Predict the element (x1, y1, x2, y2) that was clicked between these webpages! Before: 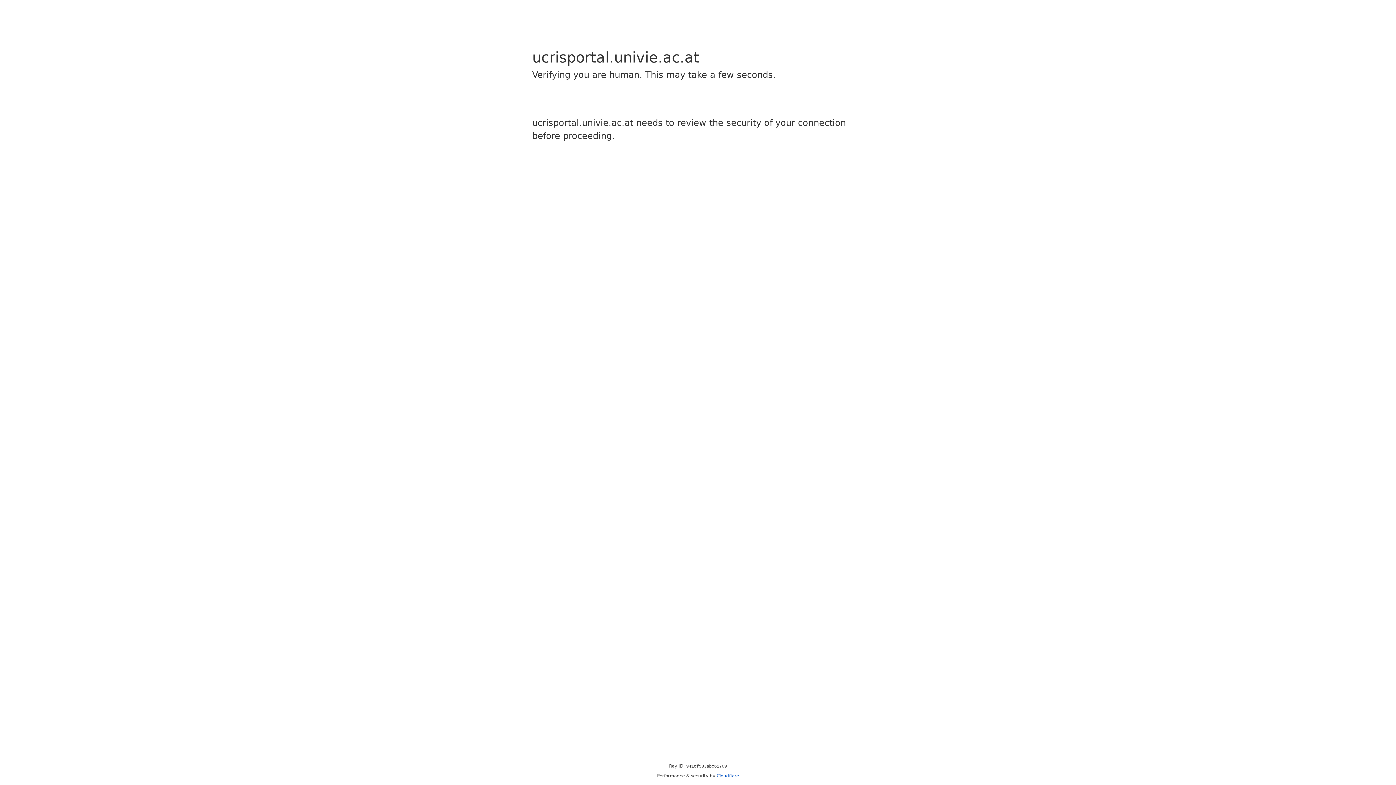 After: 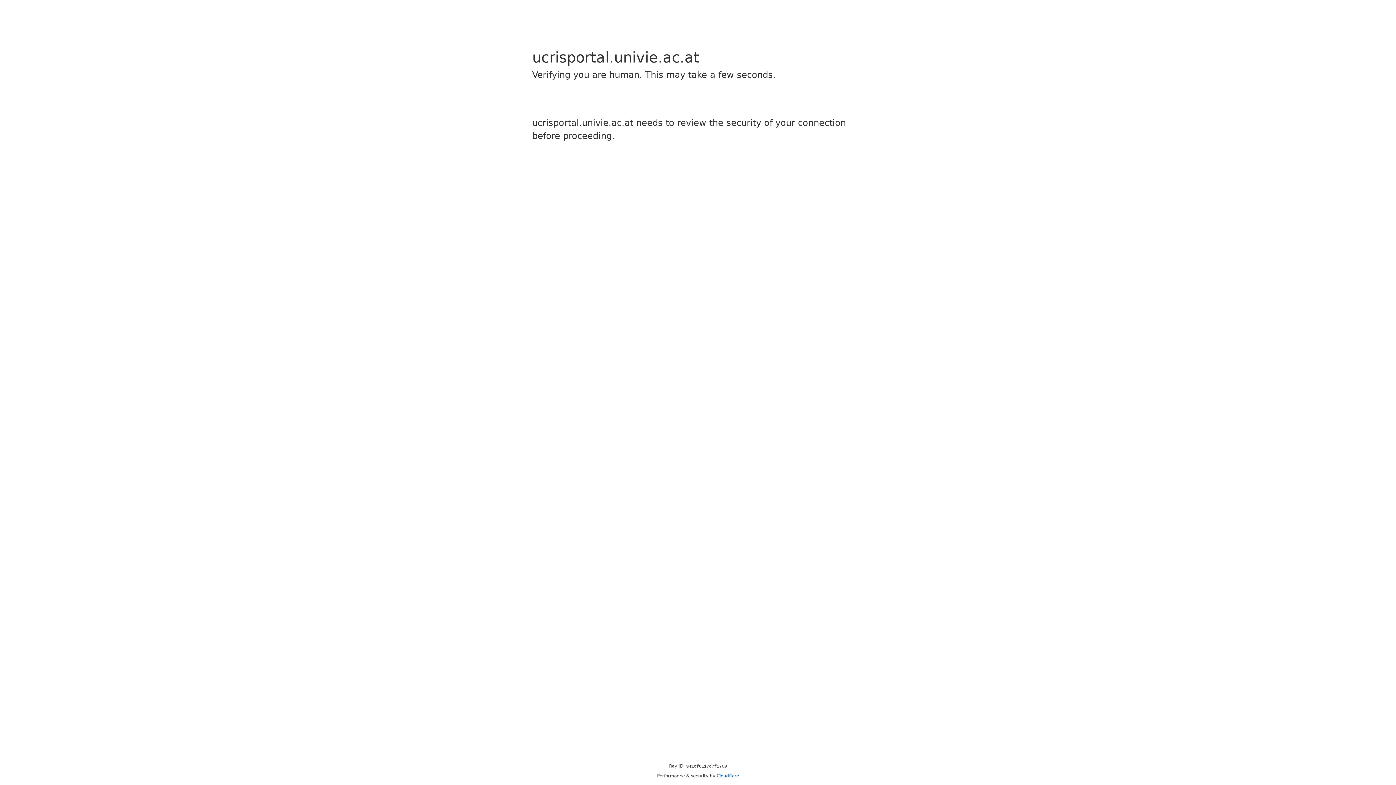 Action: bbox: (716, 773, 739, 778) label: Cloudflare